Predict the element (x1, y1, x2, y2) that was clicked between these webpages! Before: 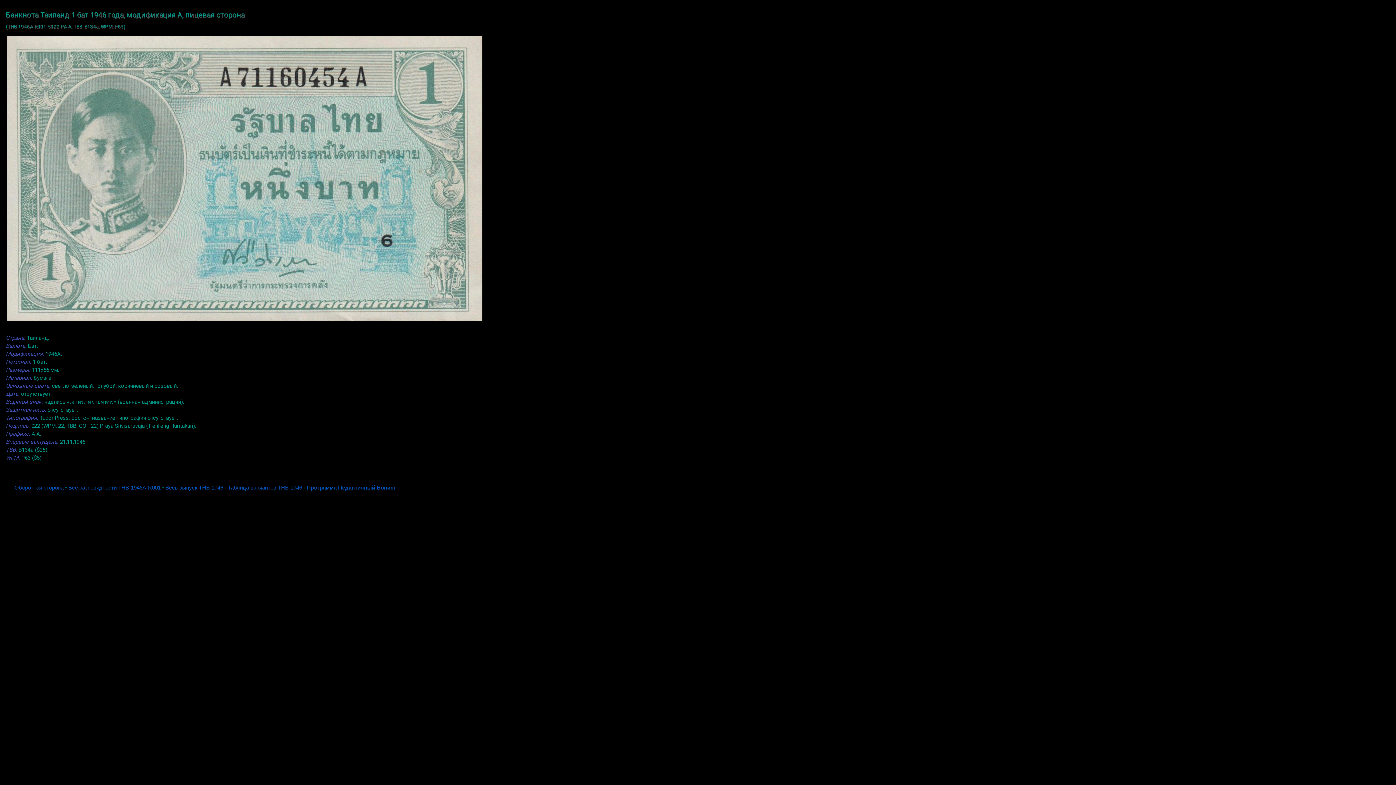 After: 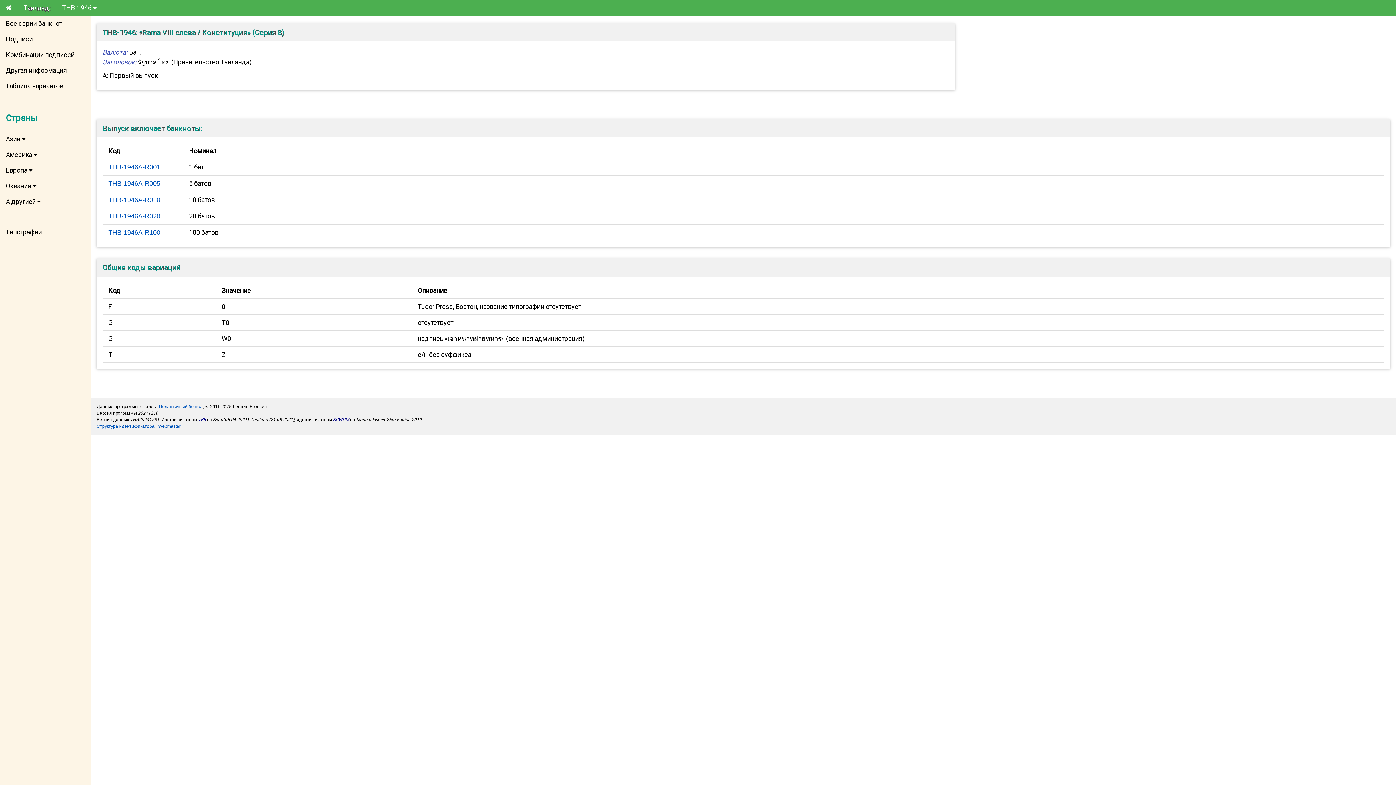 Action: label: Весь выпуск THB-1946 bbox: (165, 484, 223, 490)